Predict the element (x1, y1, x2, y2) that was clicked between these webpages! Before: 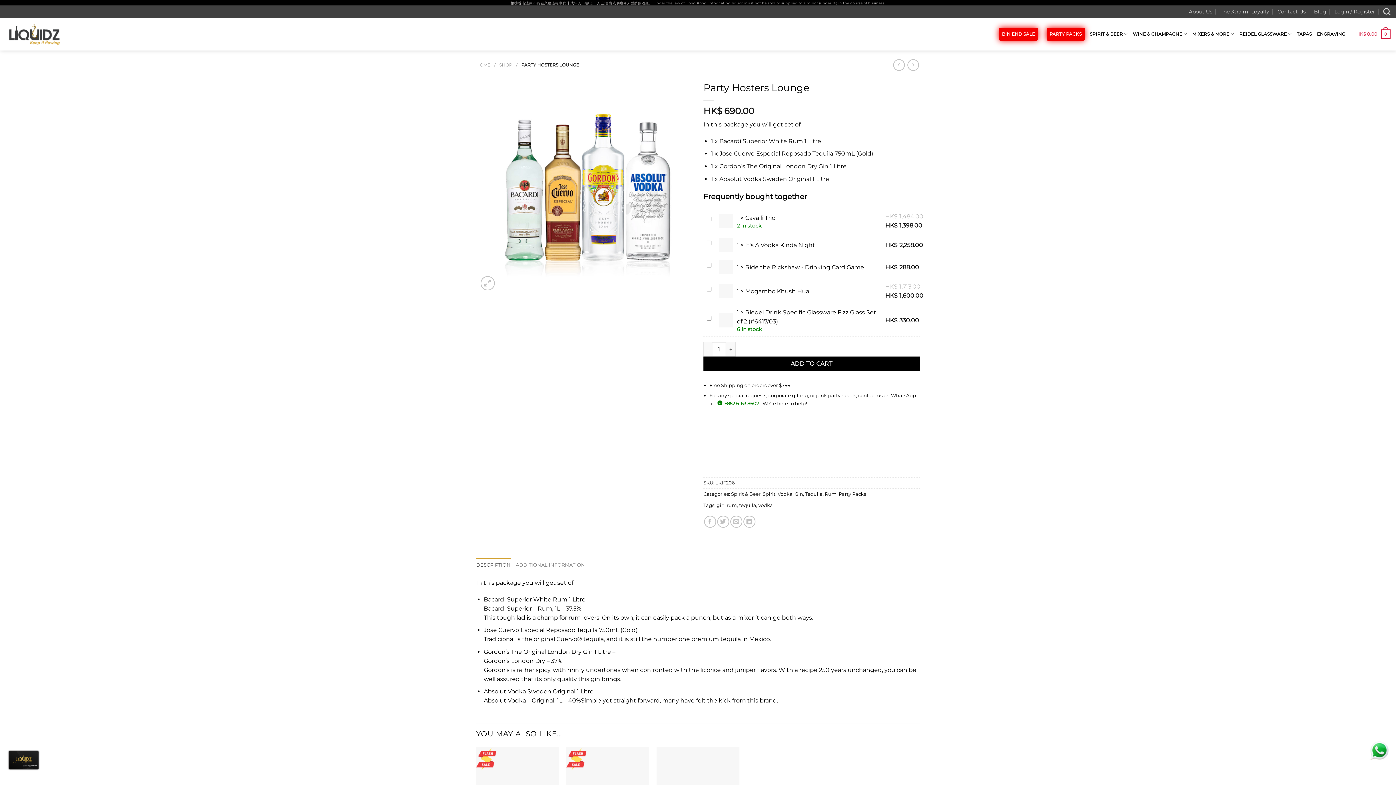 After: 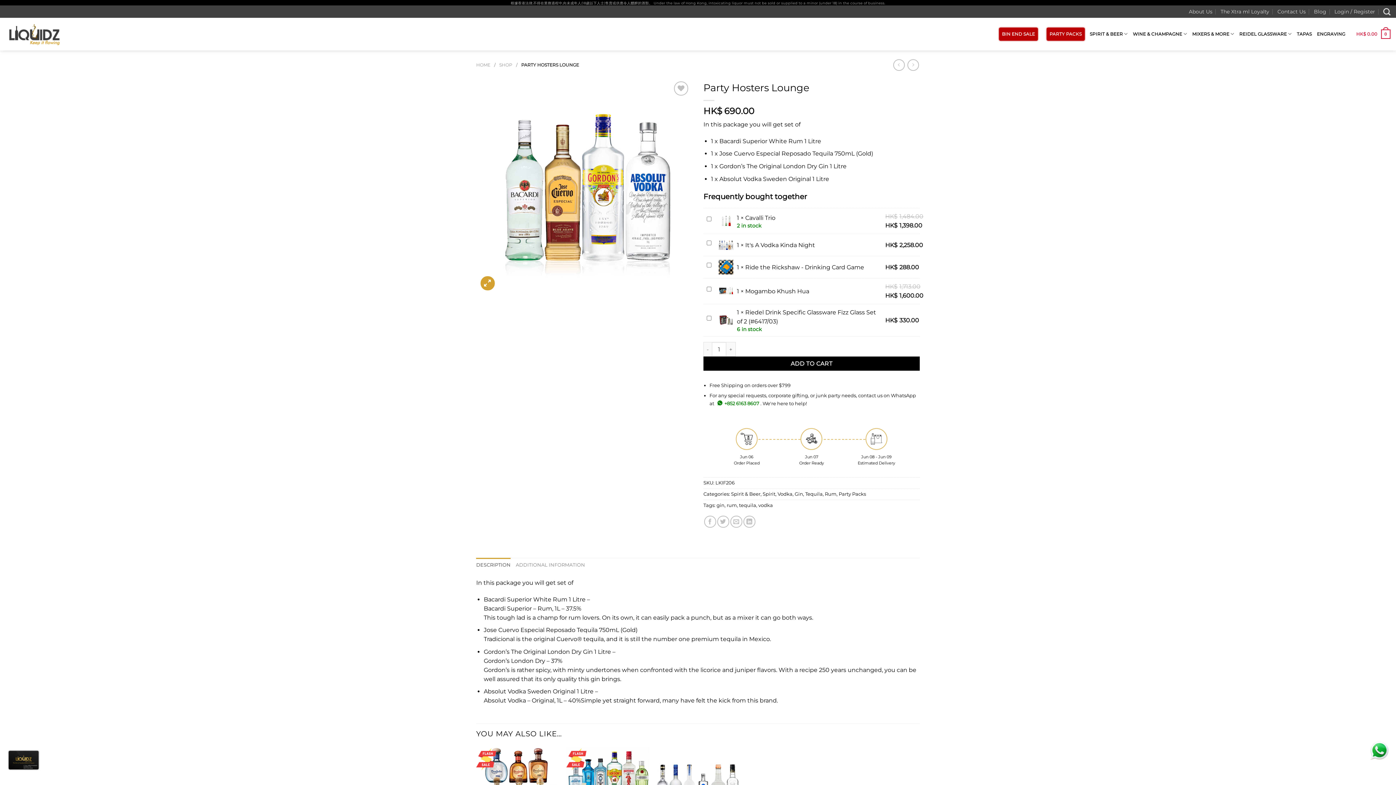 Action: bbox: (480, 276, 494, 290)